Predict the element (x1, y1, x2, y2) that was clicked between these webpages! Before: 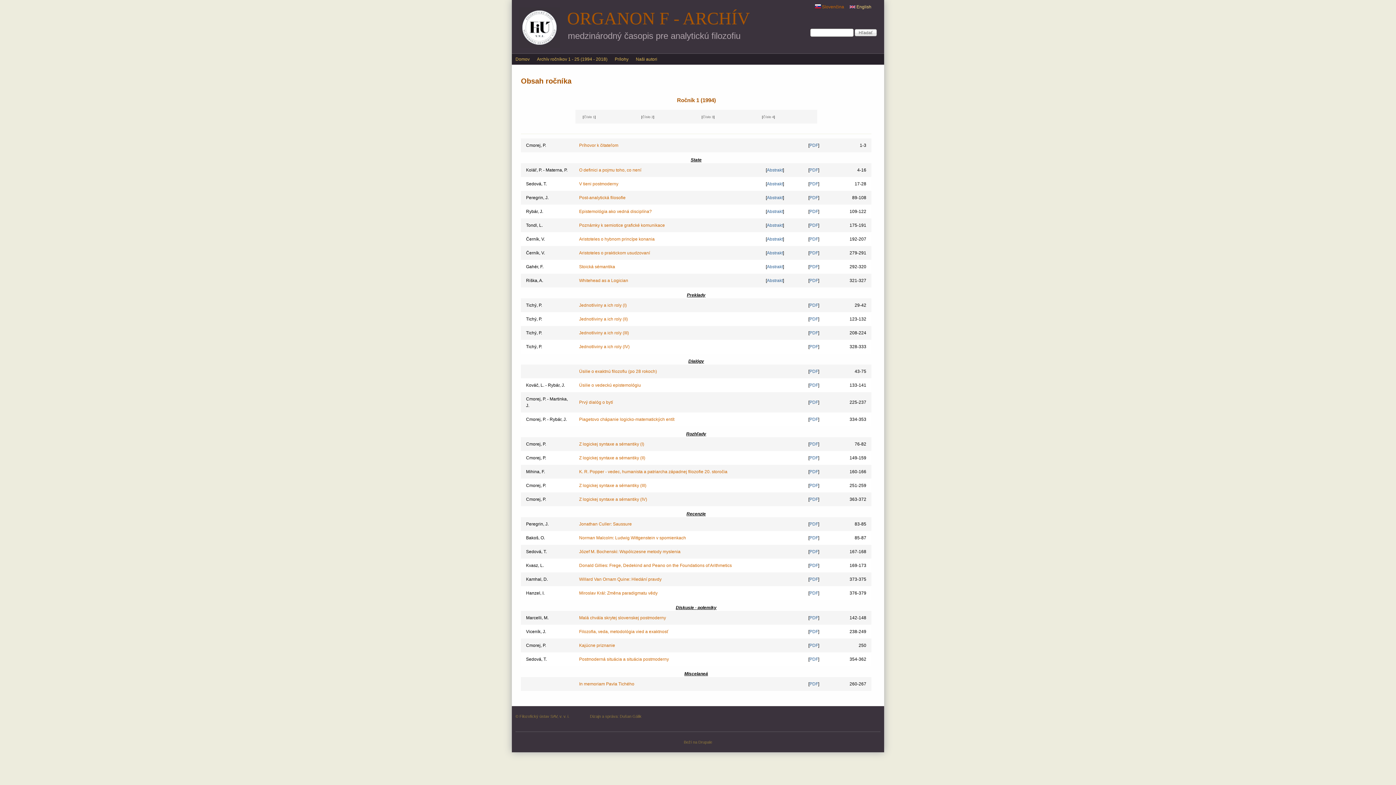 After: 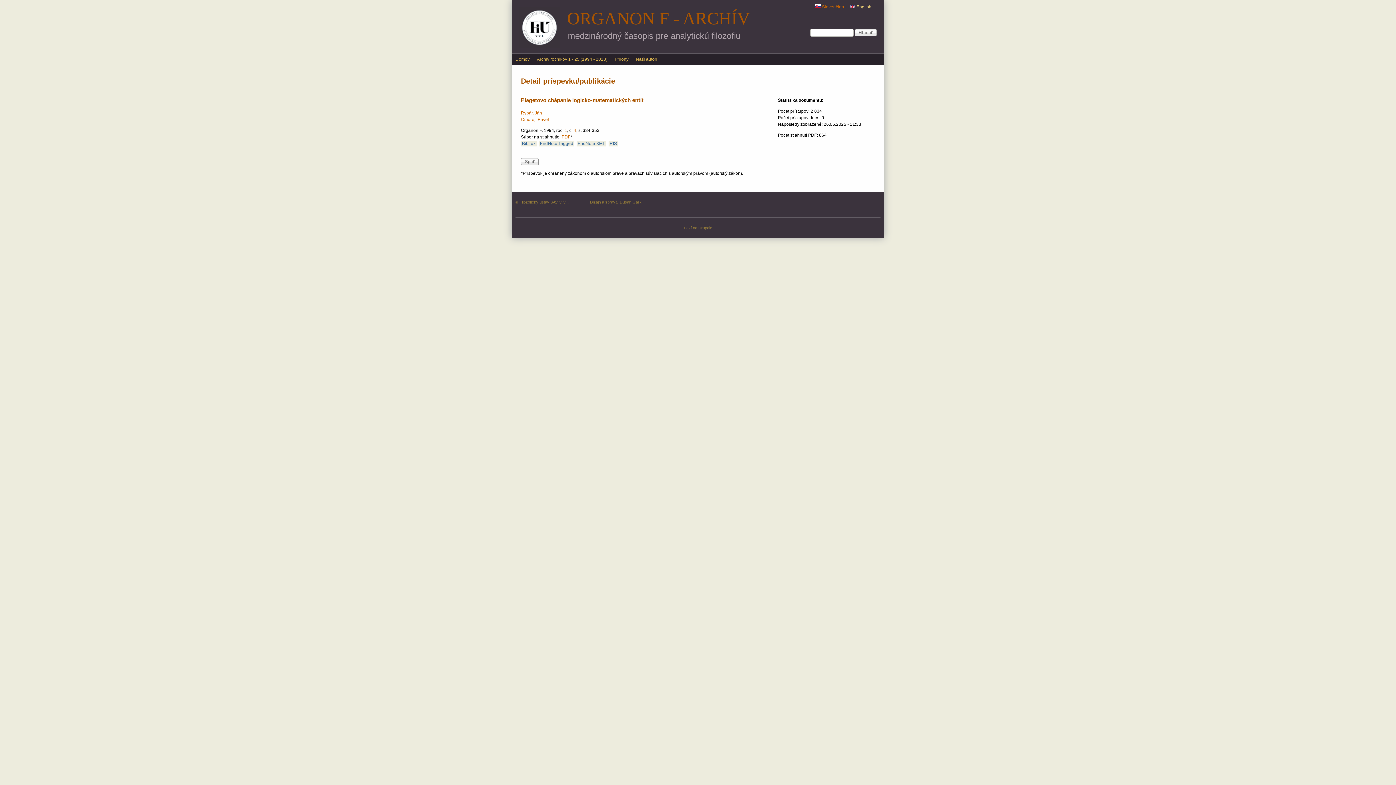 Action: label: Cmorej, P. - Rybár, J. bbox: (526, 417, 566, 422)